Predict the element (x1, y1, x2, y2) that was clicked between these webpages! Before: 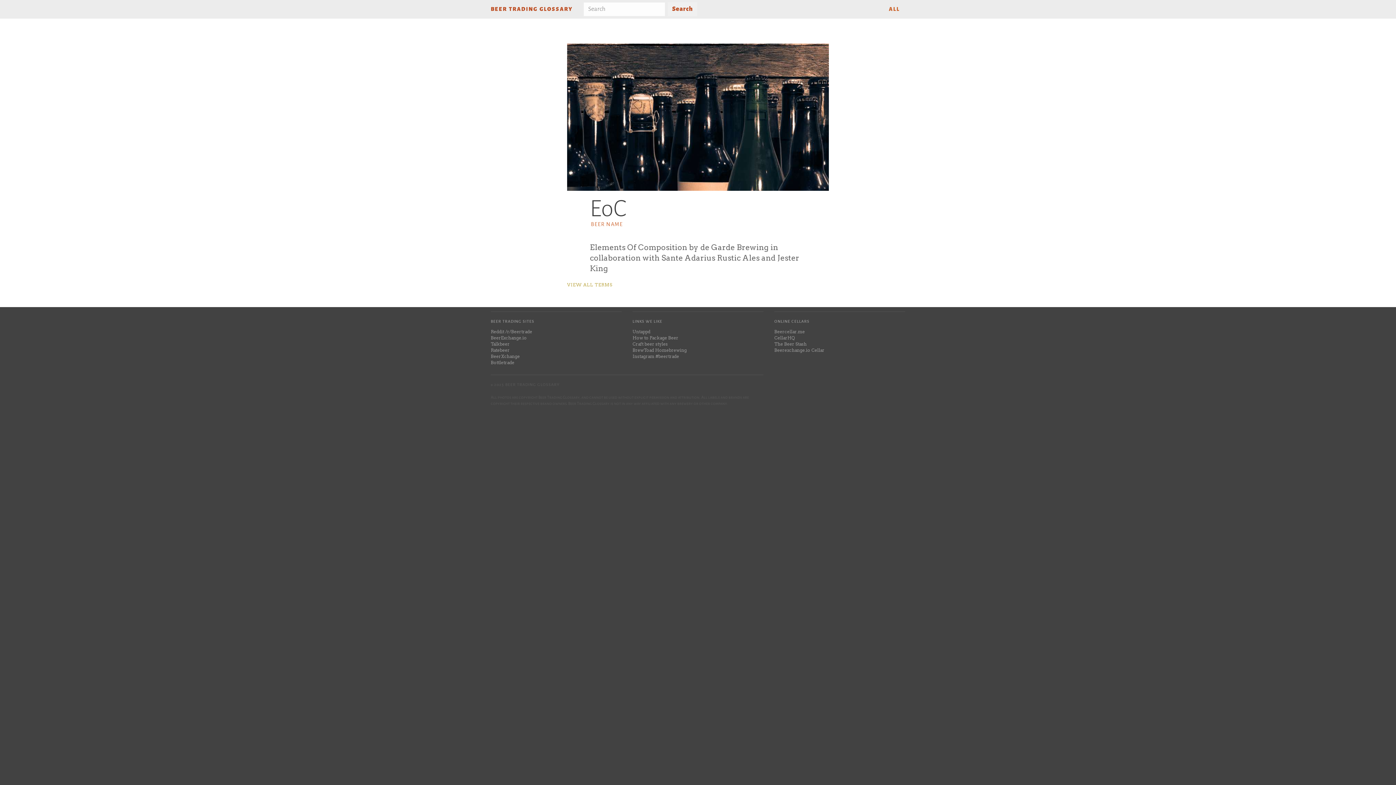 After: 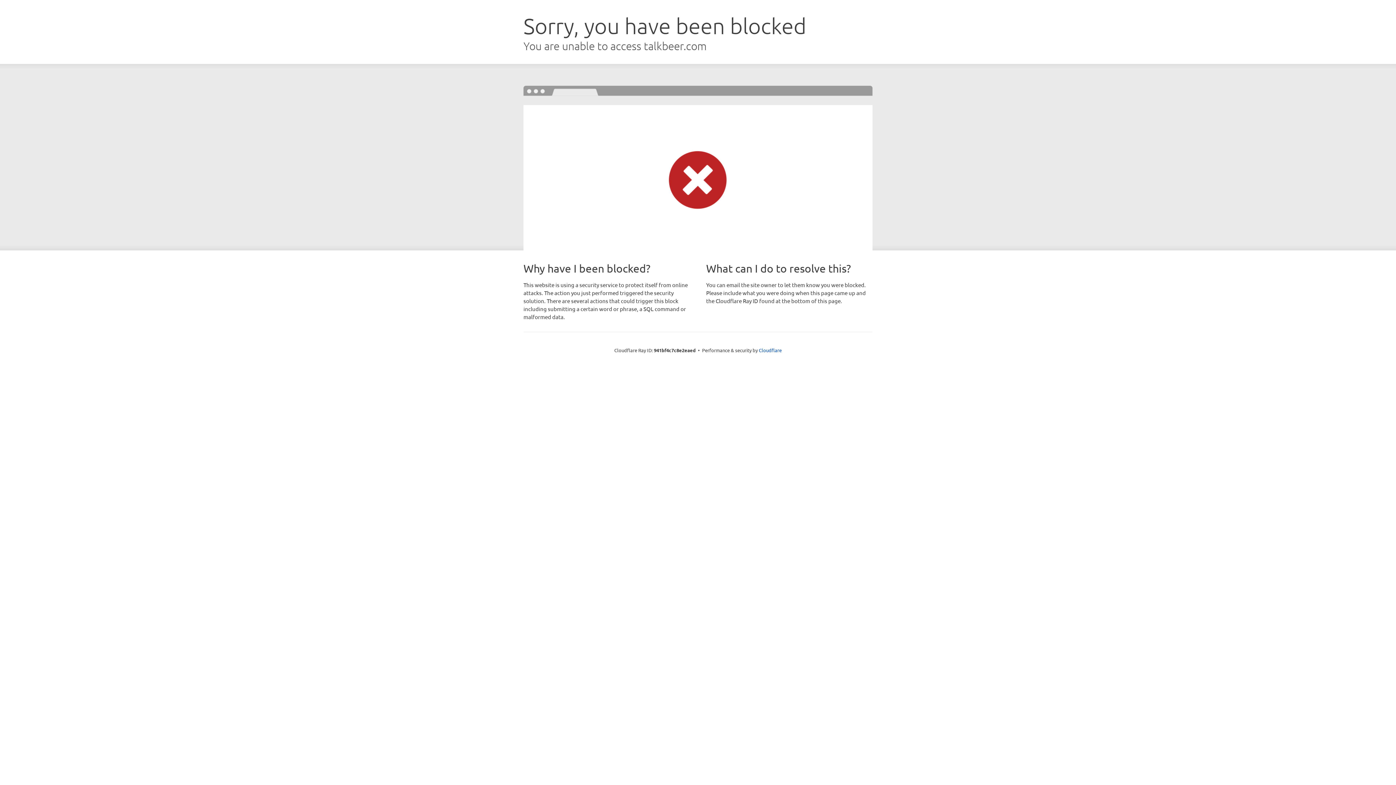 Action: bbox: (490, 341, 509, 346) label: Talkbeer